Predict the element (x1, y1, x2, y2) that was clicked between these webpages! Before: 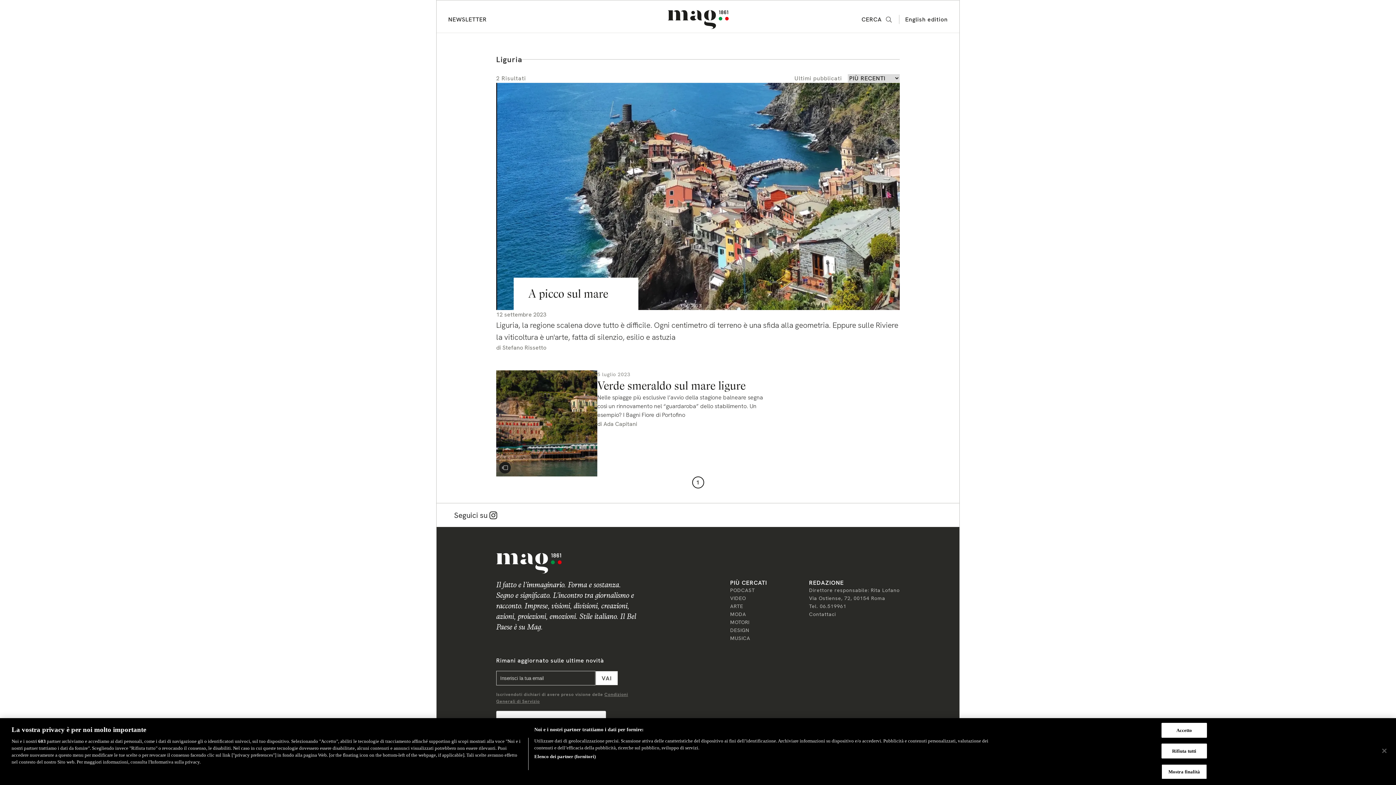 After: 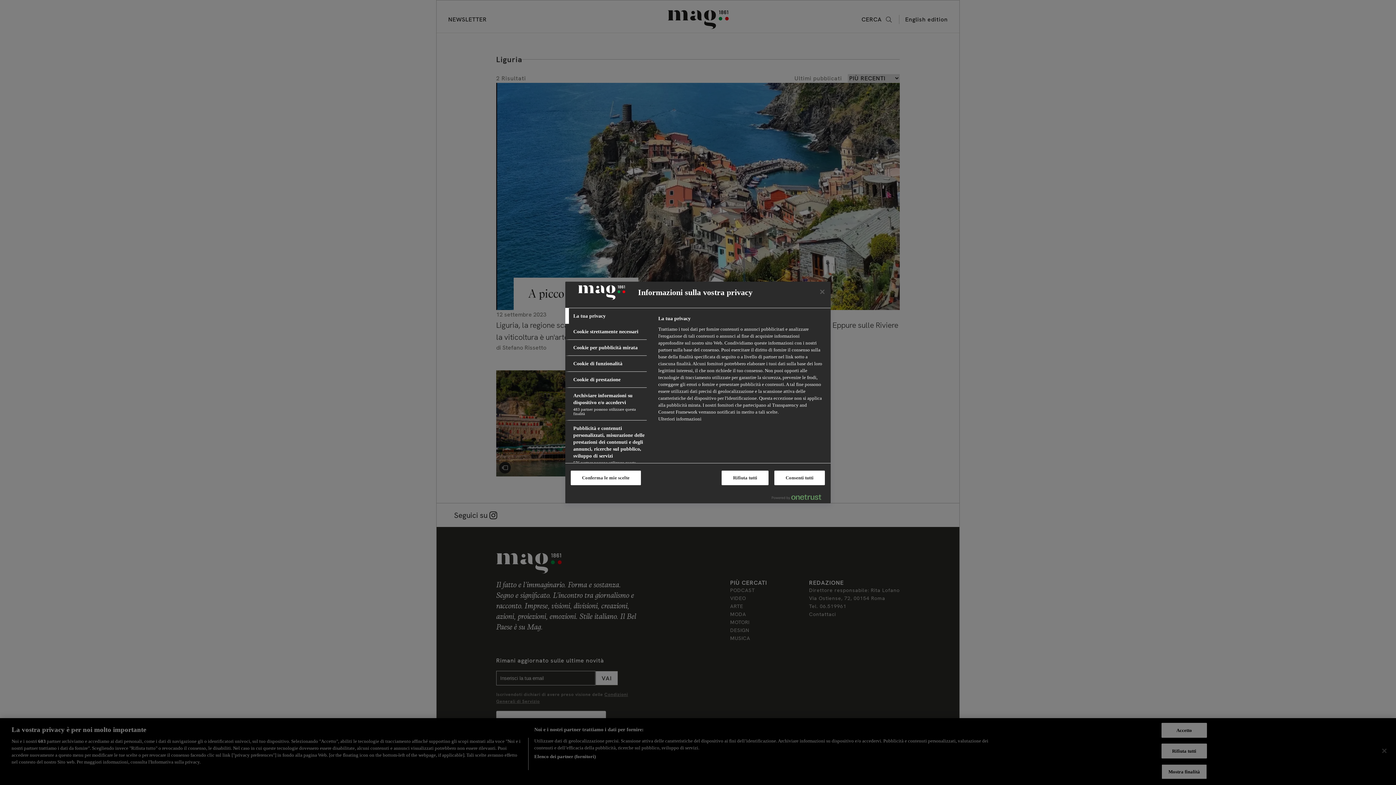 Action: label: Mostra finalità bbox: (1161, 764, 1207, 779)